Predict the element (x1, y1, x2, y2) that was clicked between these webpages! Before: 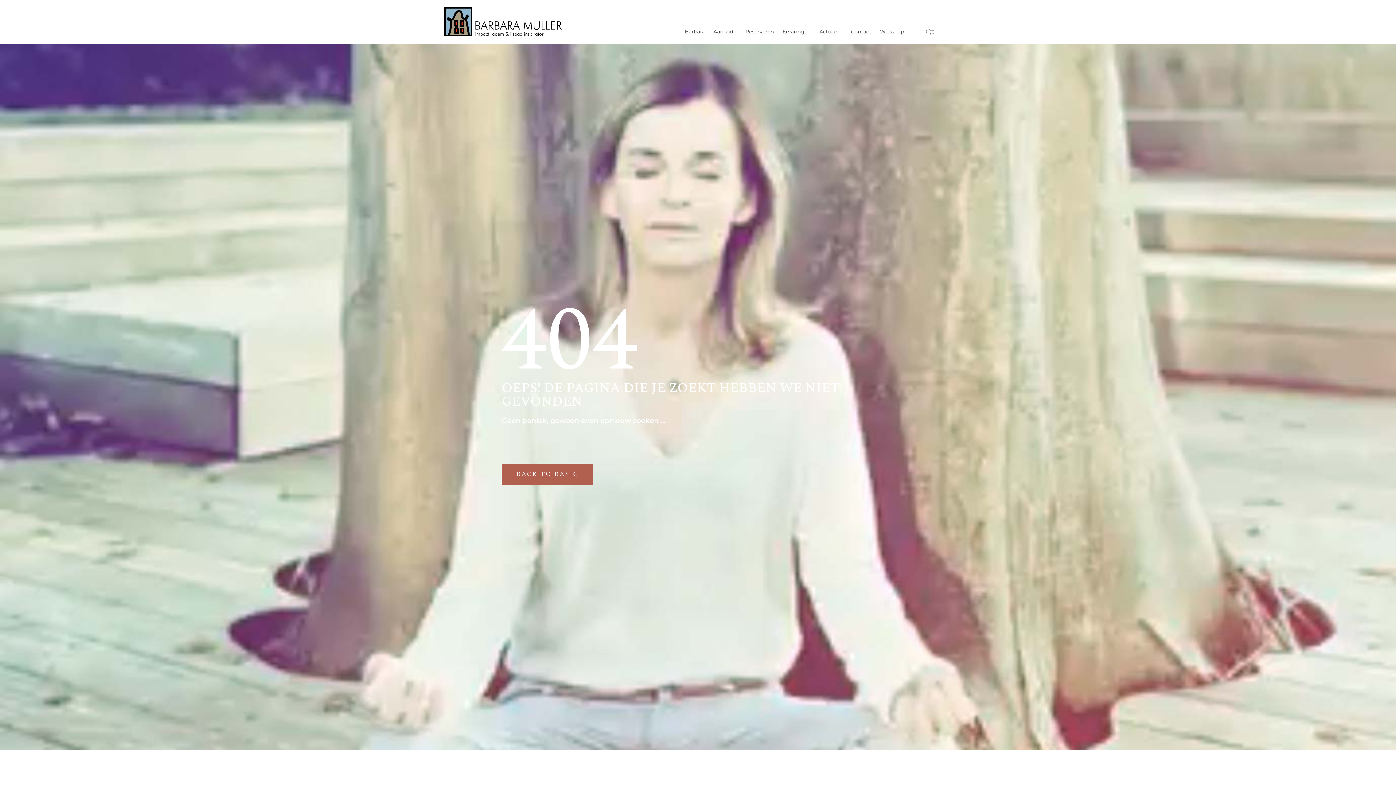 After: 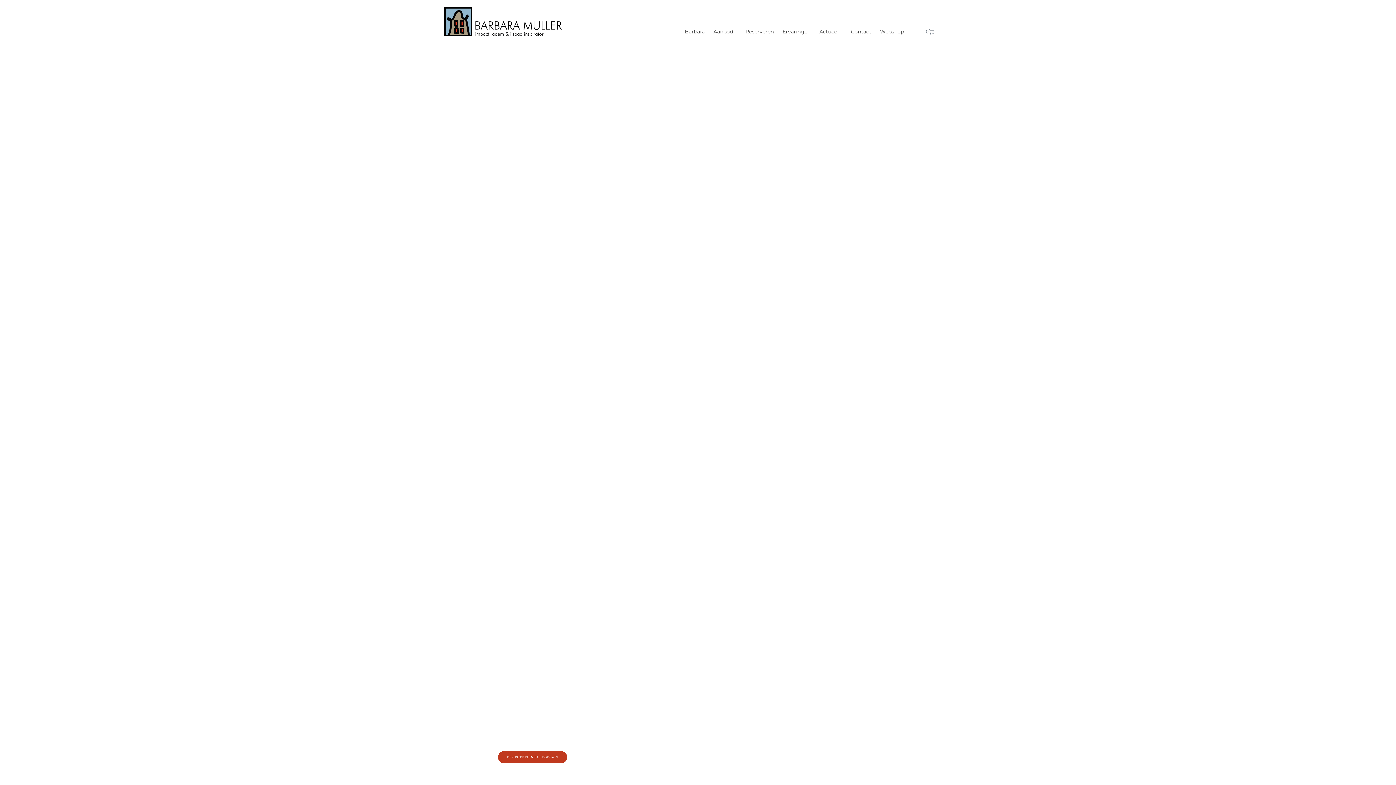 Action: bbox: (443, 6, 564, 37)